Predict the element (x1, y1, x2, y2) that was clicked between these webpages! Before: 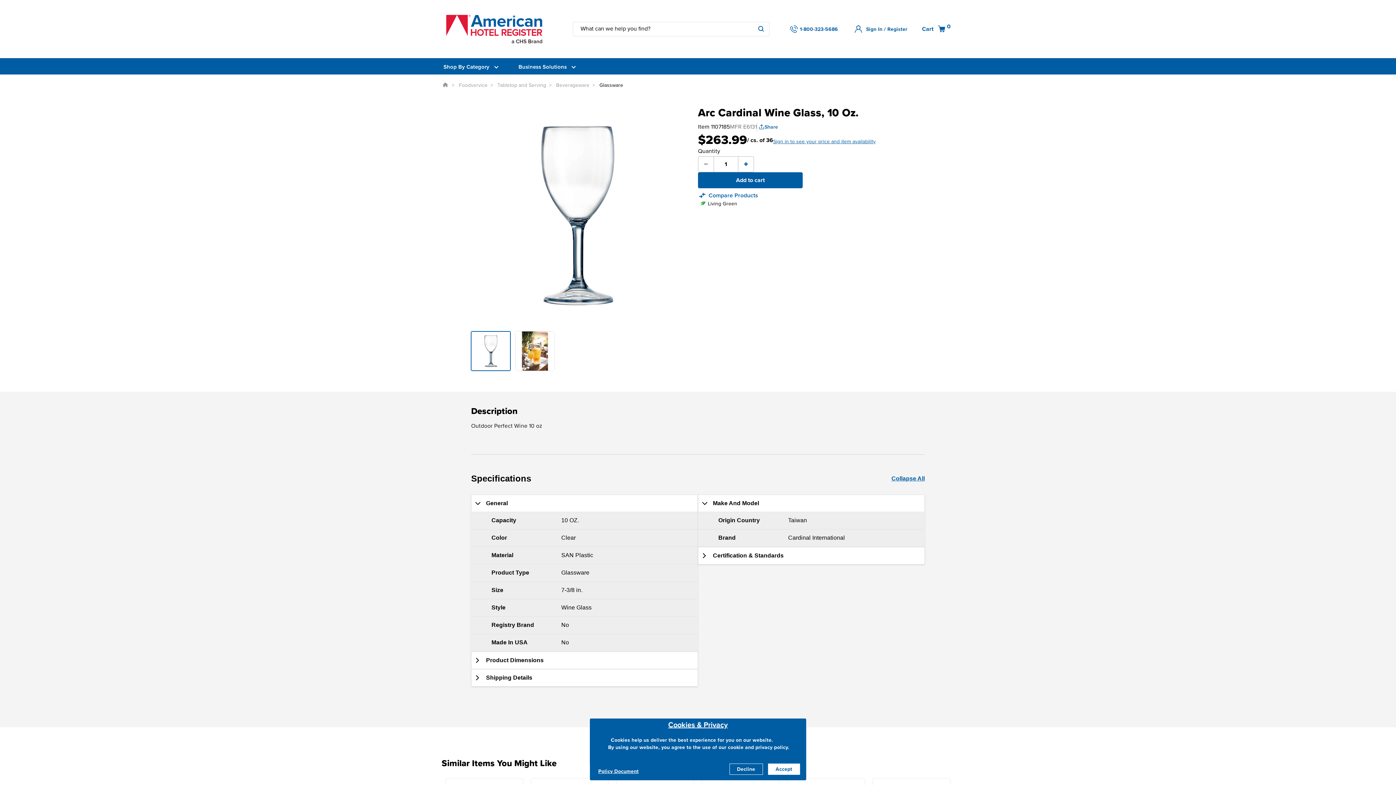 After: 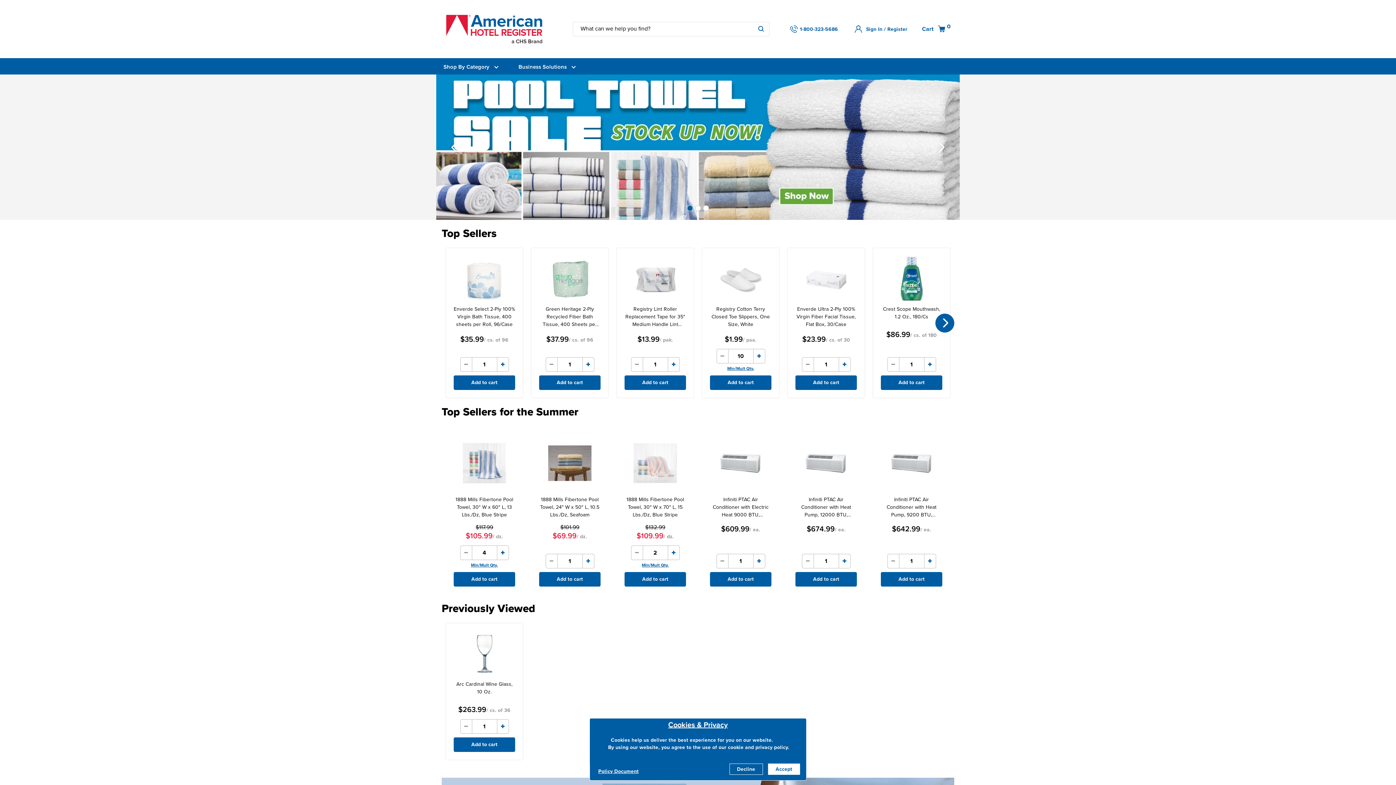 Action: bbox: (441, 83, 449, 89)